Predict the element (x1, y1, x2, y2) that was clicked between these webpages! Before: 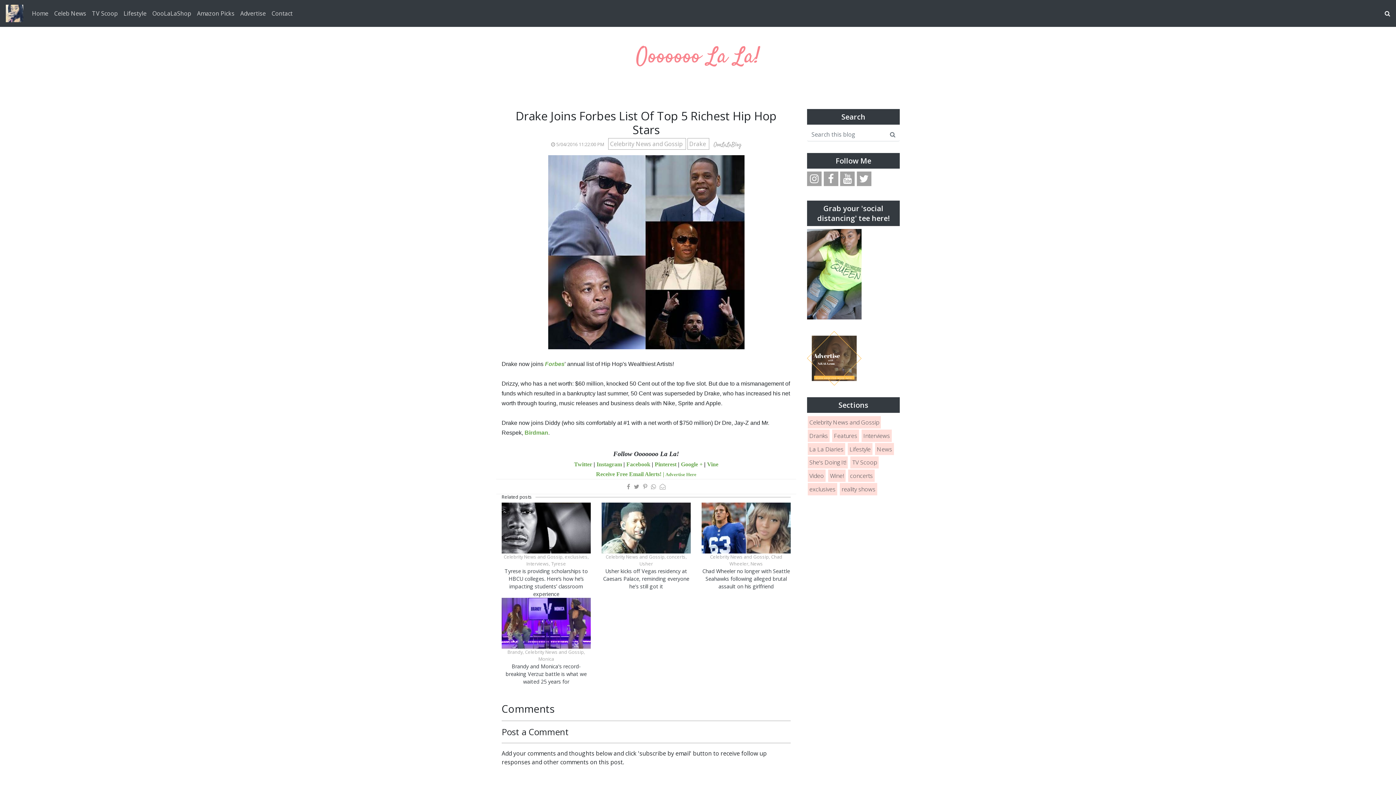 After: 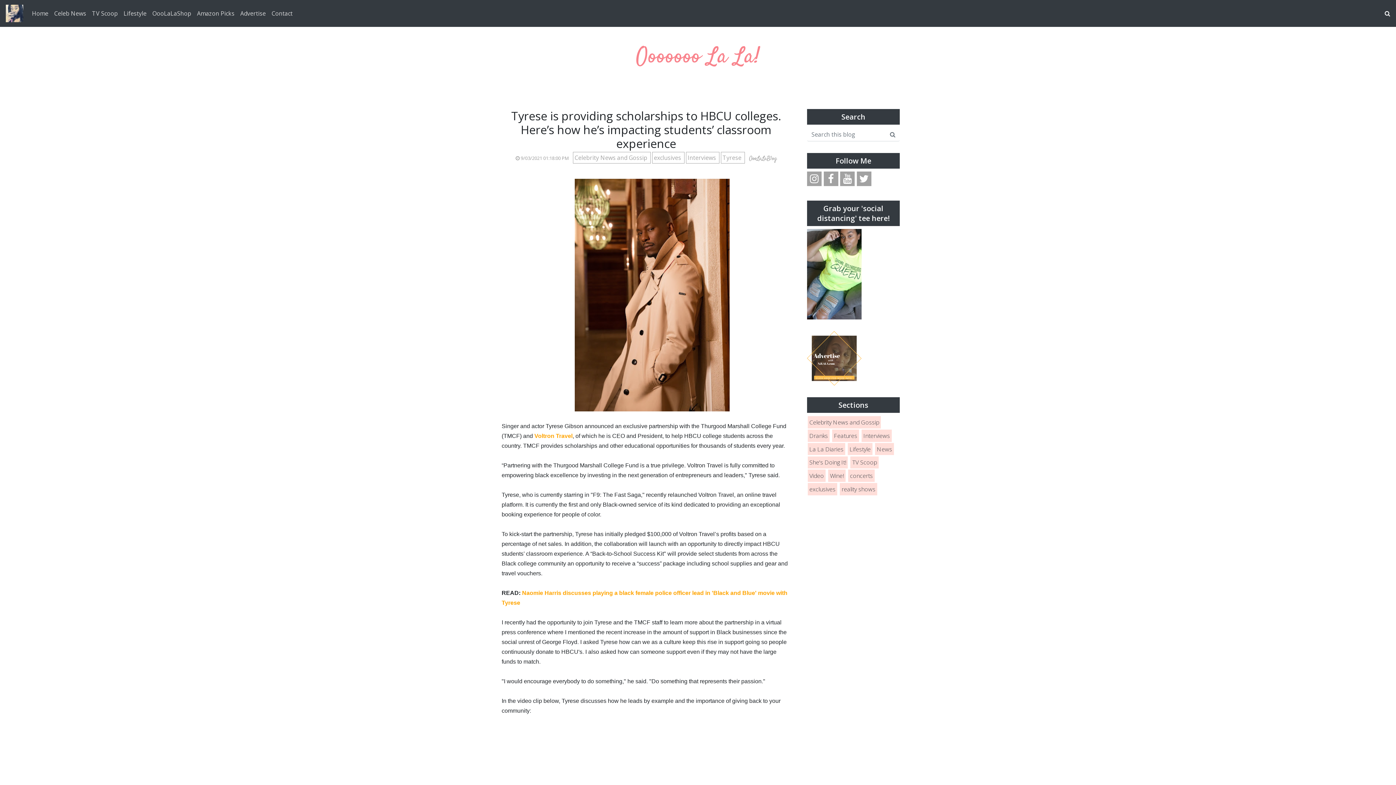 Action: bbox: (504, 568, 587, 597) label: Tyrese is providing scholarships to HBCU colleges. Here’s how he’s impacting students’ classroom experience